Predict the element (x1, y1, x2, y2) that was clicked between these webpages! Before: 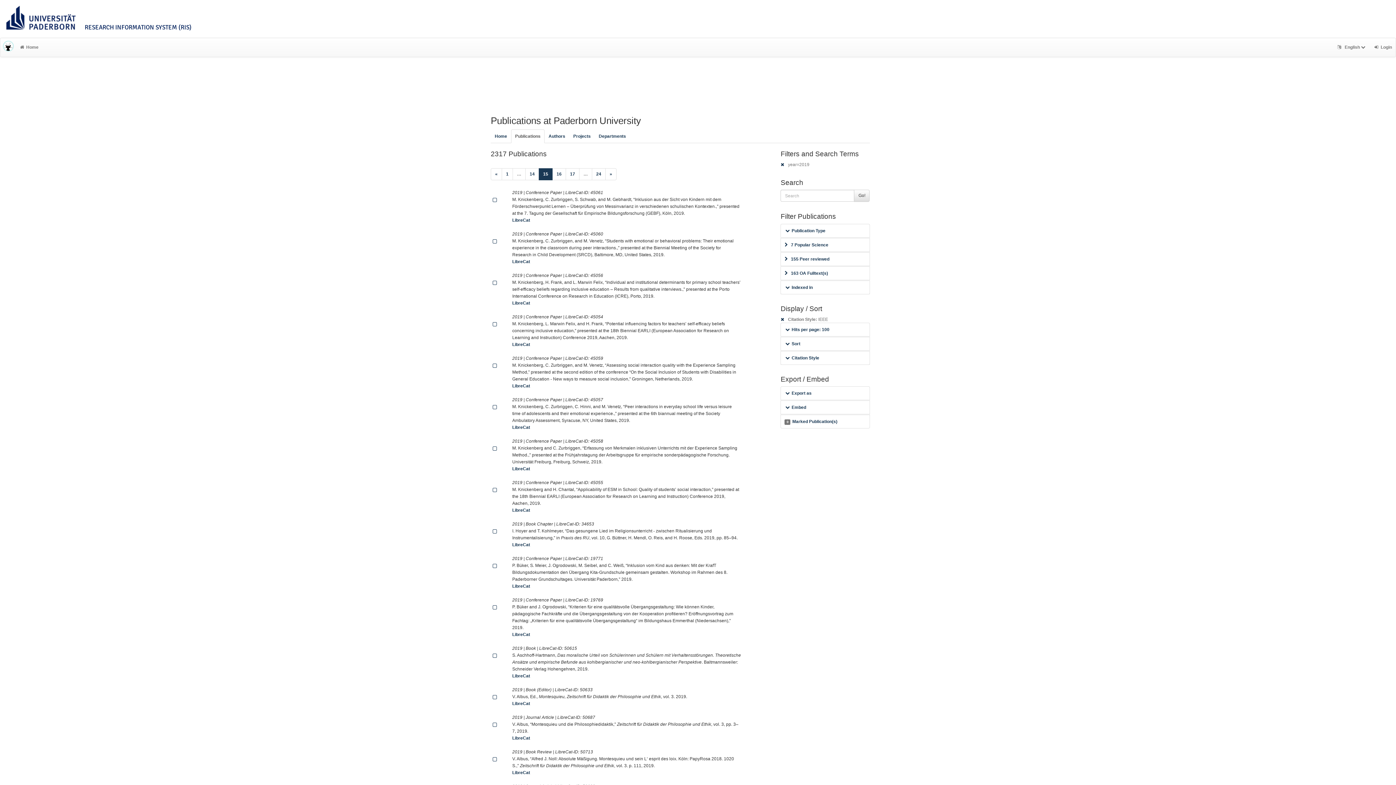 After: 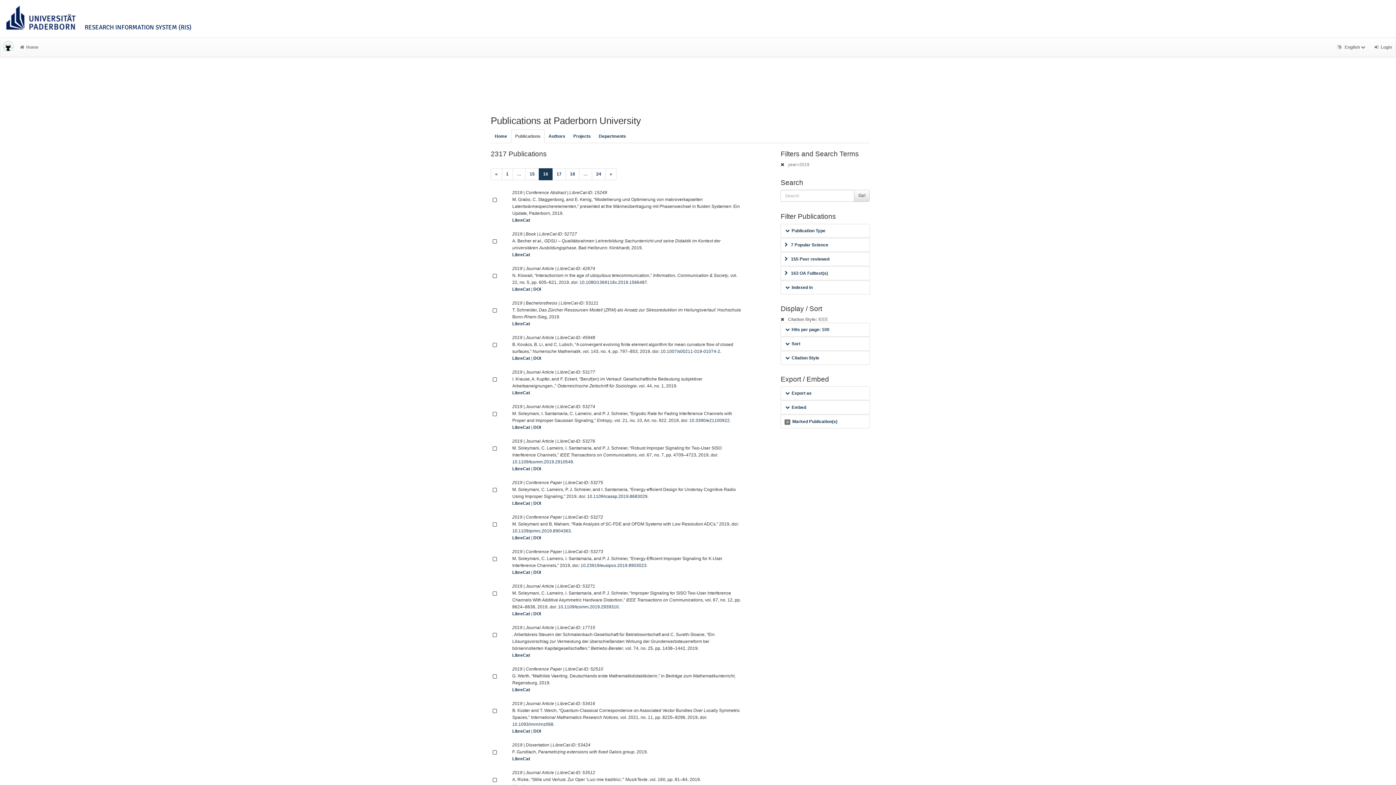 Action: label: 16 bbox: (552, 168, 566, 180)